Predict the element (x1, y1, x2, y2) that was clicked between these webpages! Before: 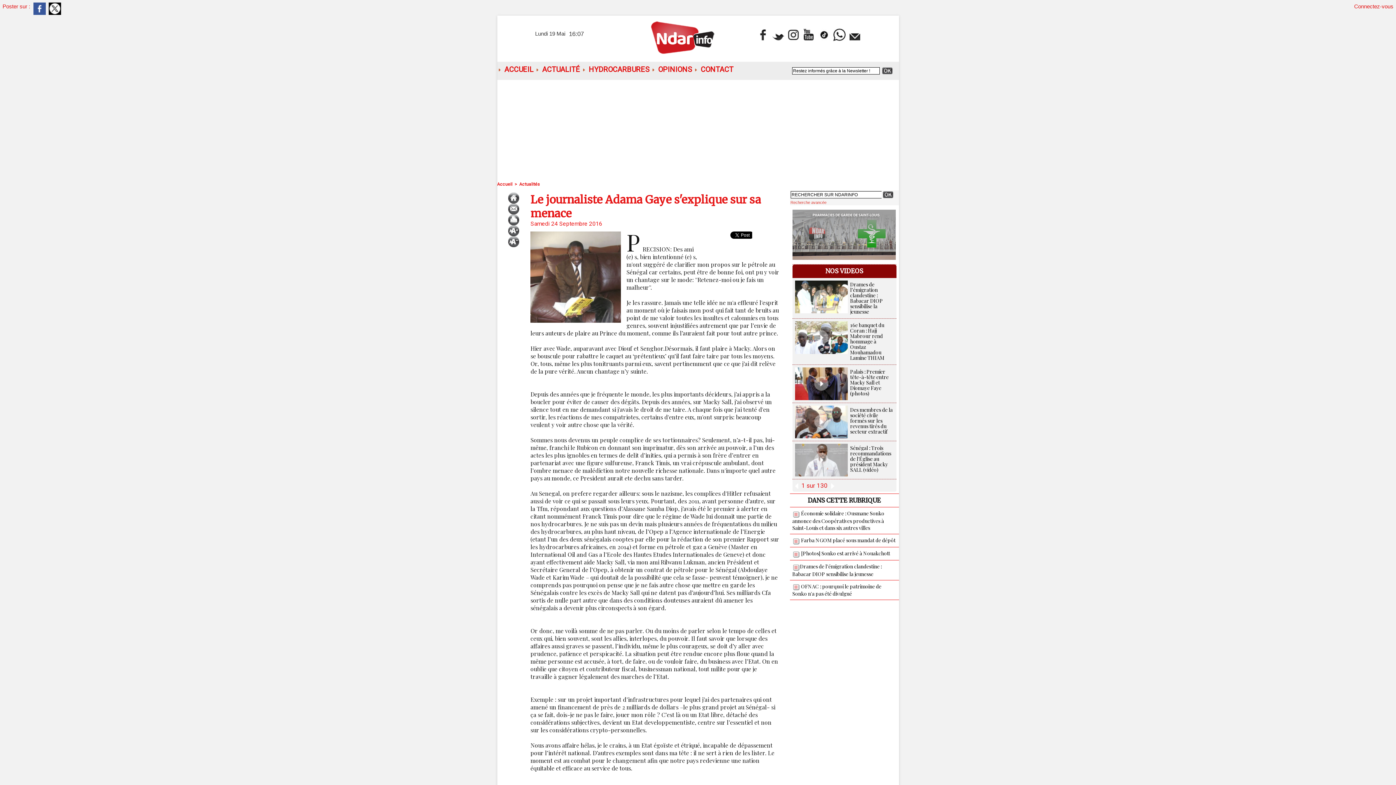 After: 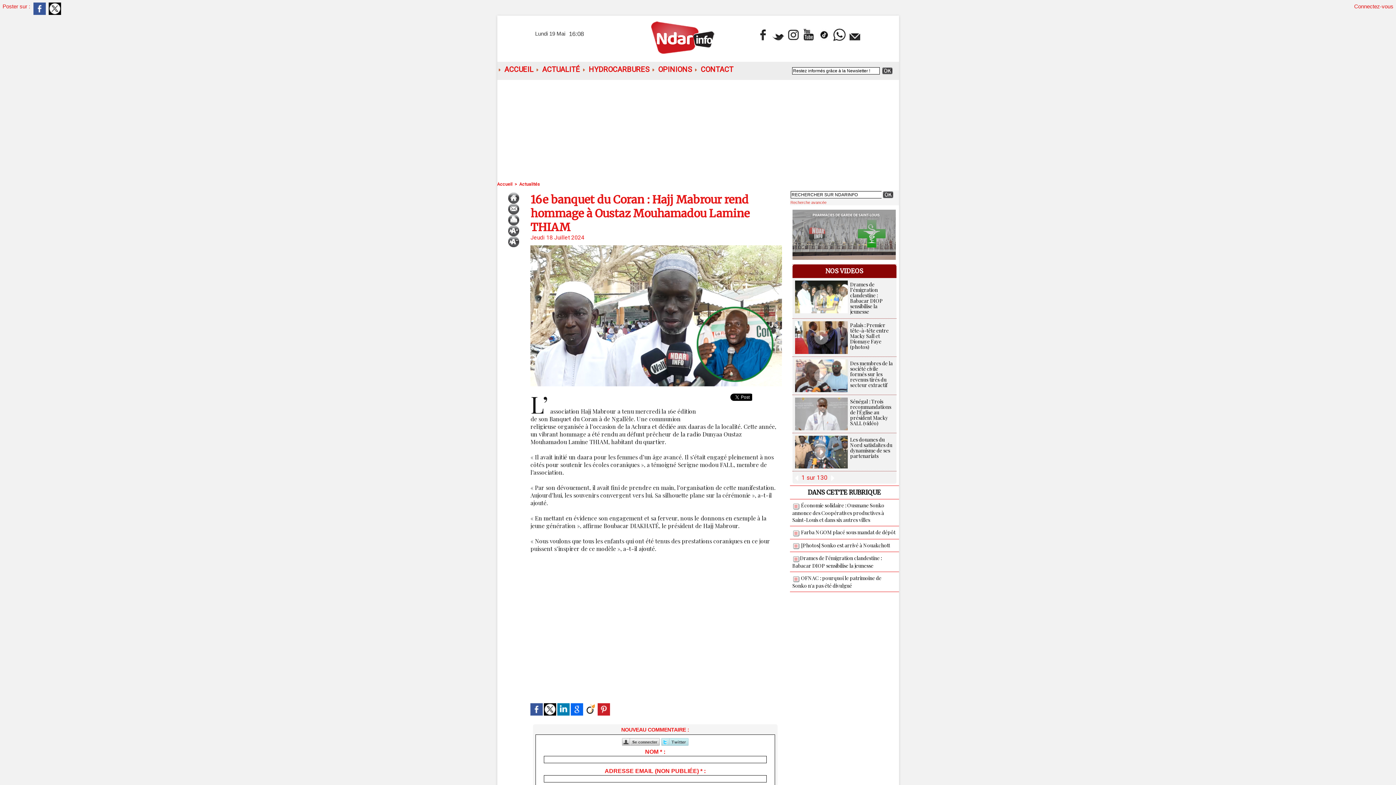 Action: label: ​16e banquet du Coran : Hajj Mabrour rend hommage à Oustaz Mouhamadou Lamine THIAM bbox: (850, 321, 884, 361)